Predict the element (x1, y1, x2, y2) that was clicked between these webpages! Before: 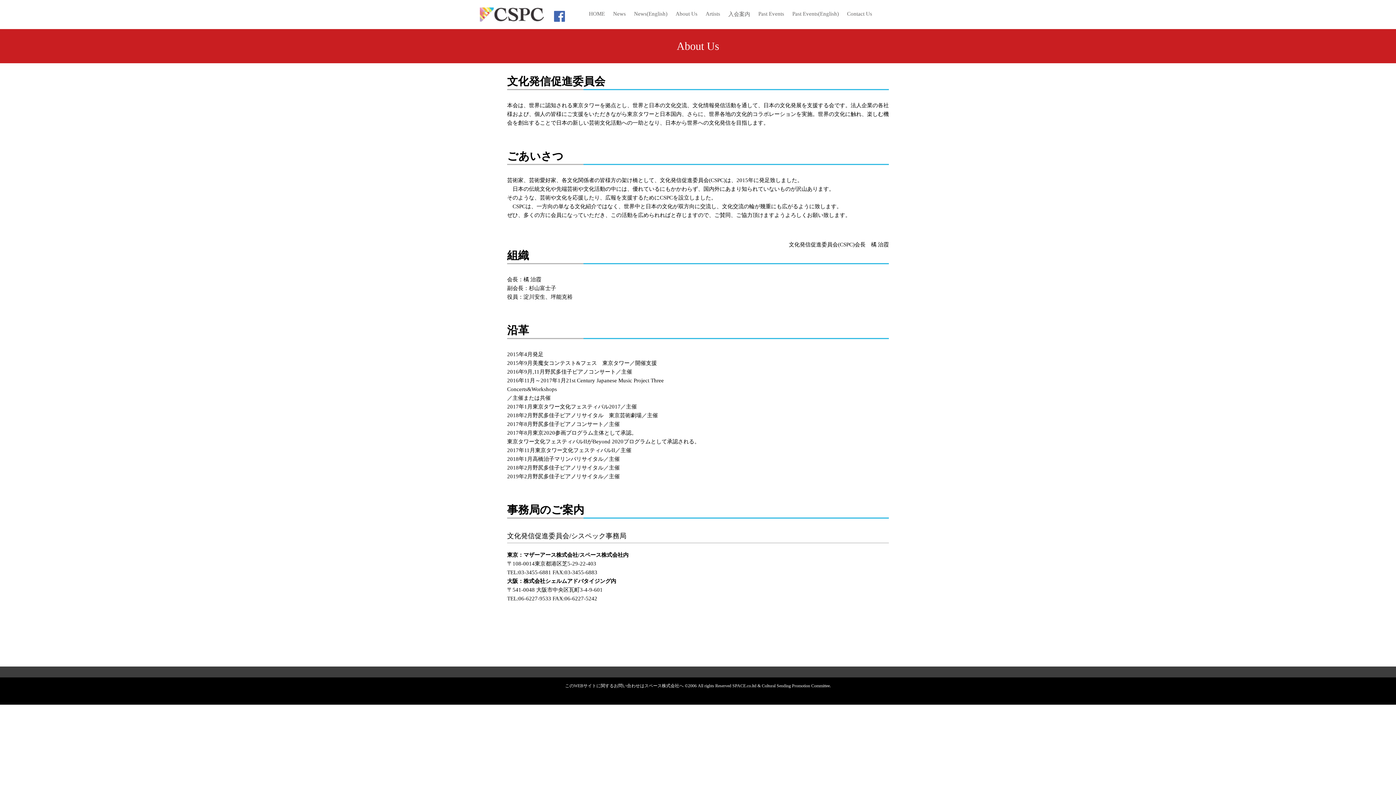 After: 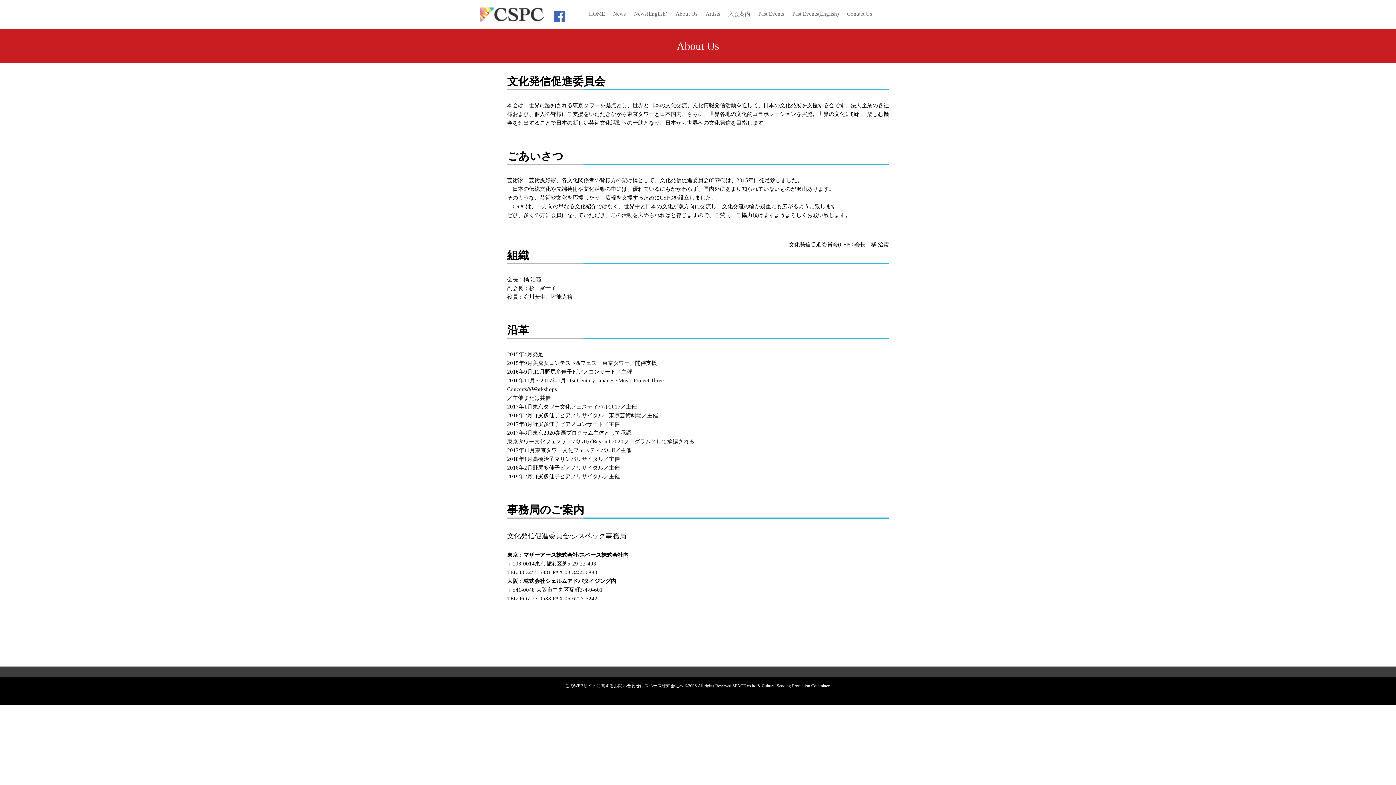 Action: bbox: (675, 10, 697, 16) label: About Us